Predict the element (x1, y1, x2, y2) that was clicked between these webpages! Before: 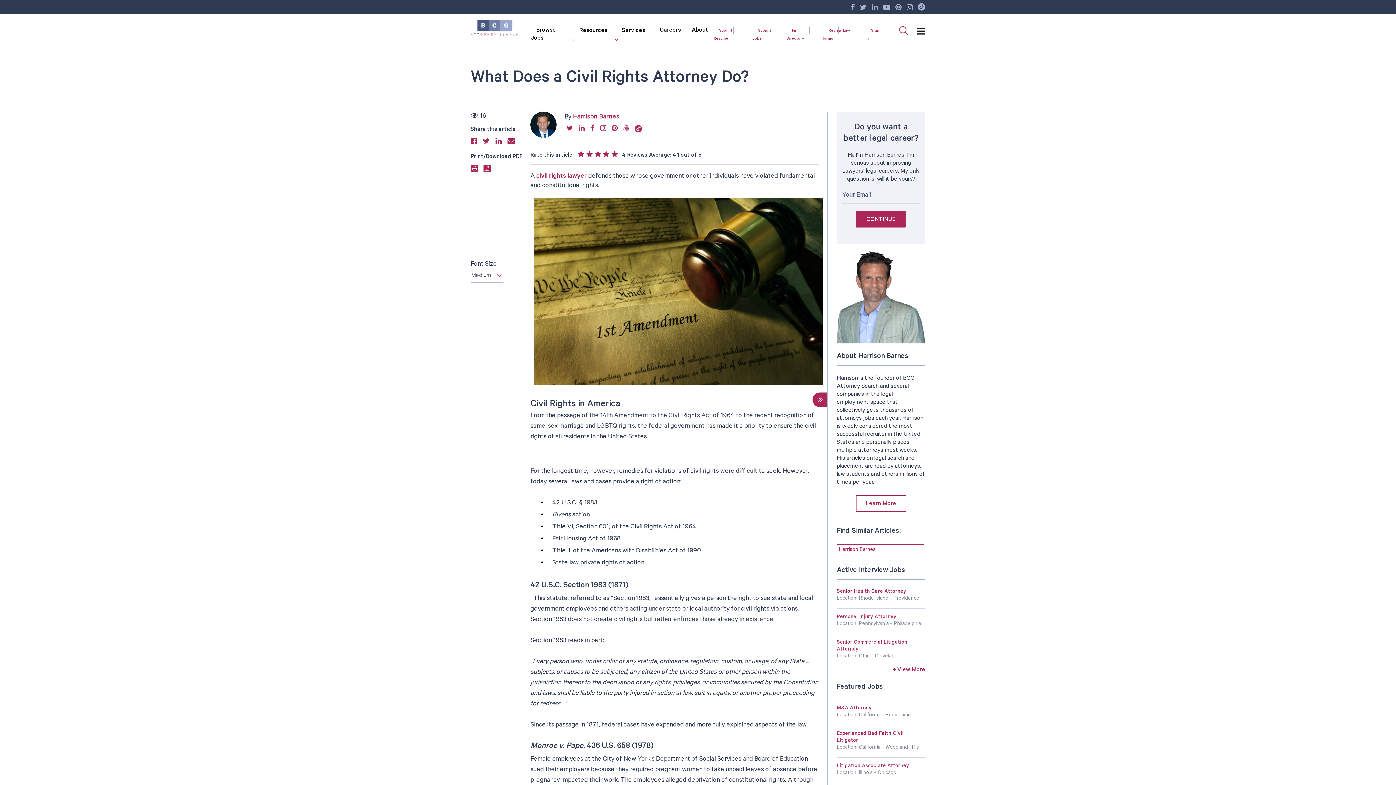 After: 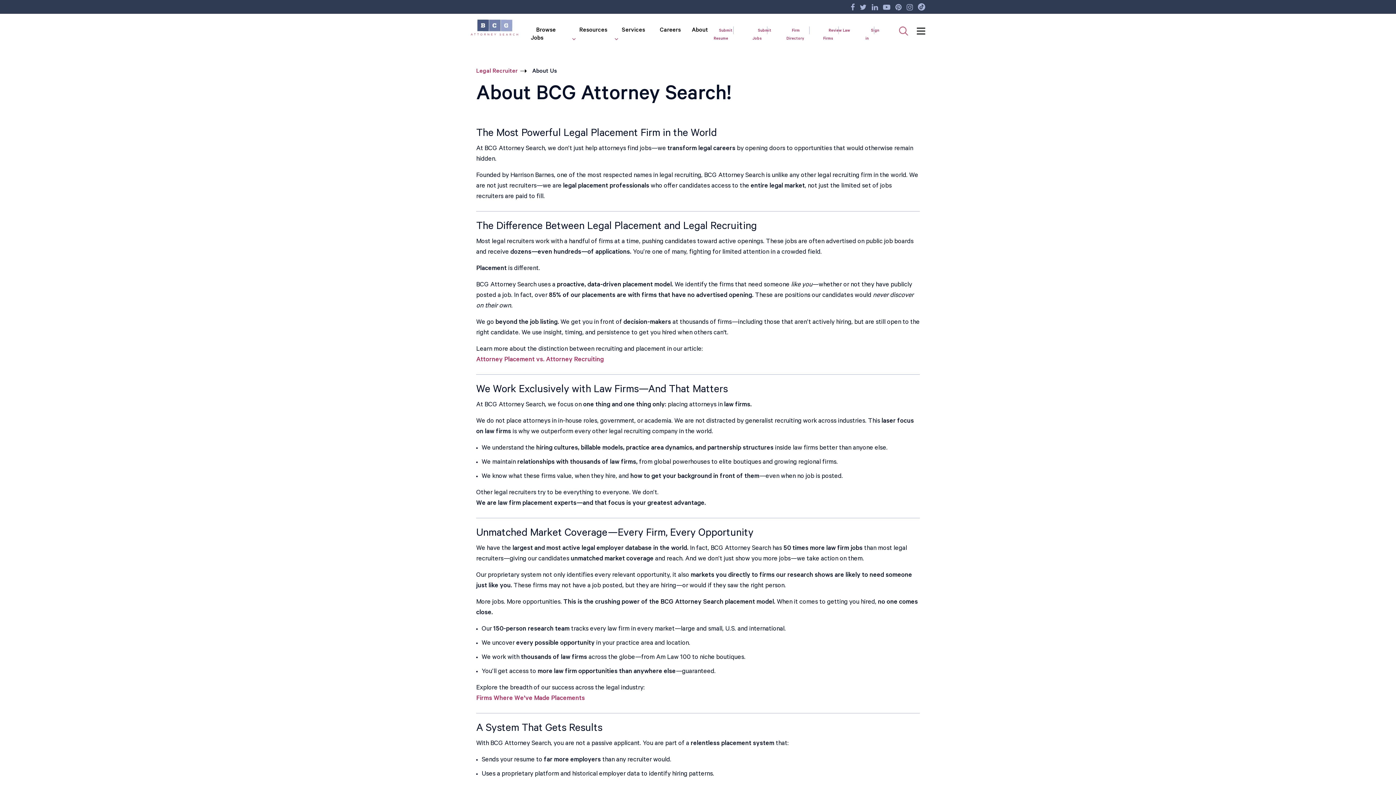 Action: label: About bbox: (686, 25, 713, 35)